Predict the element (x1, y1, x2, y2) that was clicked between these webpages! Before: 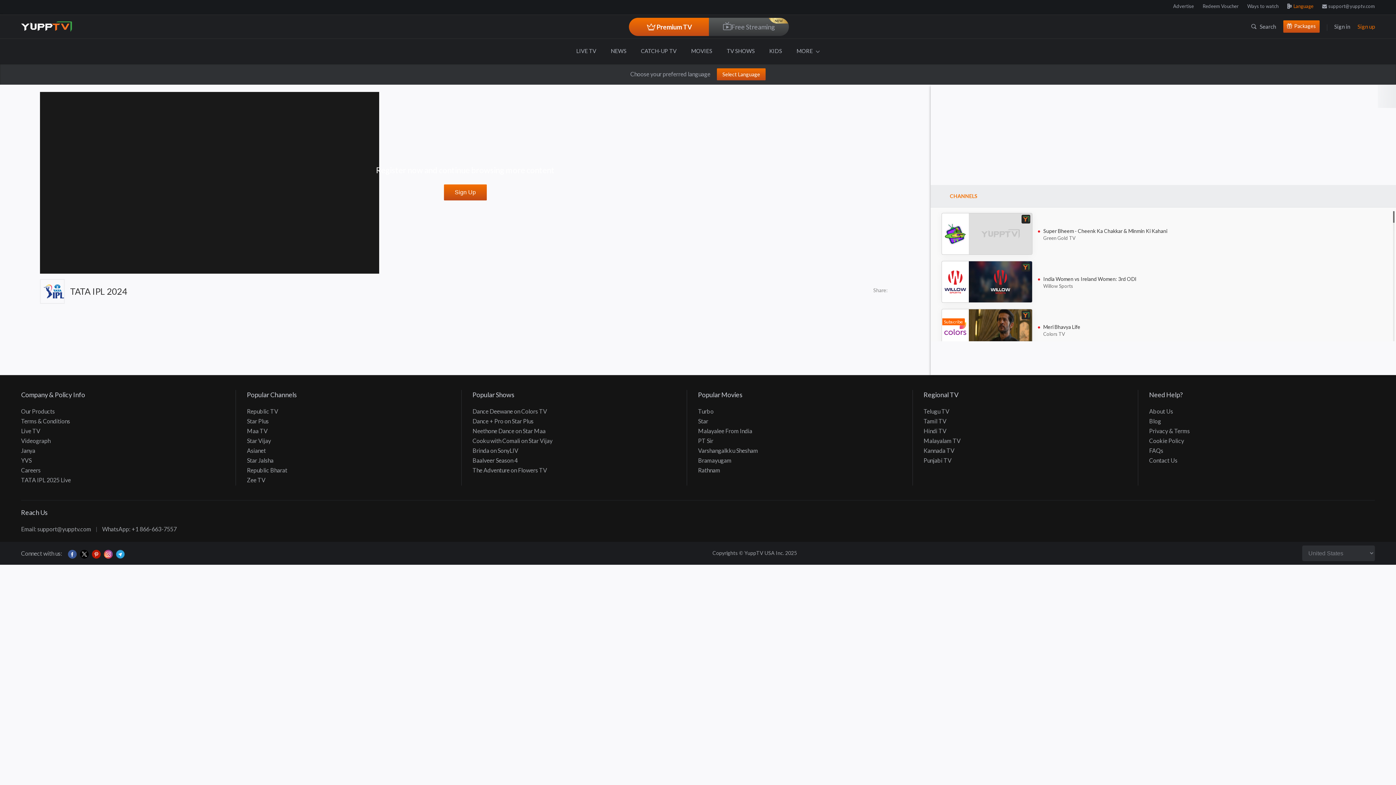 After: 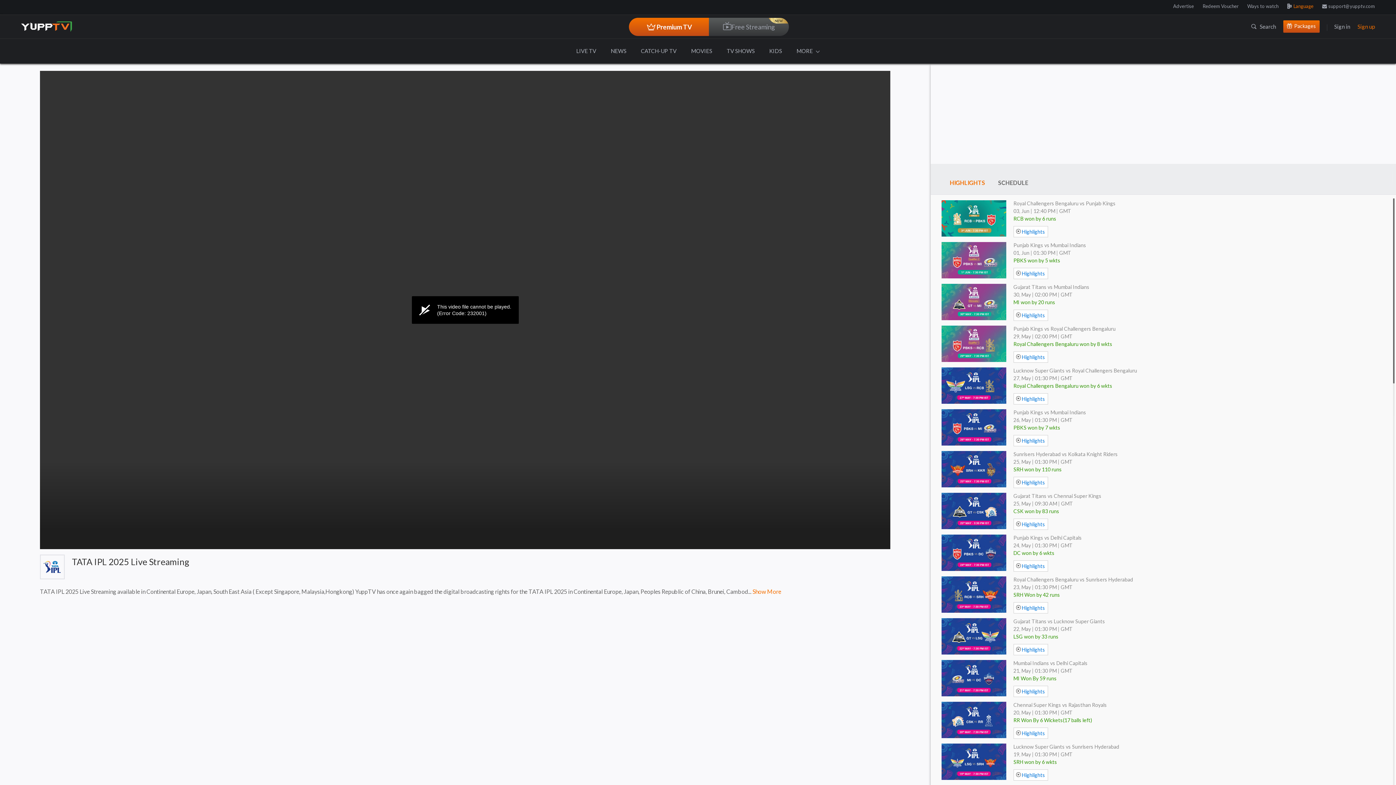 Action: bbox: (21, 476, 70, 483) label: TATA IPL 2025 Live